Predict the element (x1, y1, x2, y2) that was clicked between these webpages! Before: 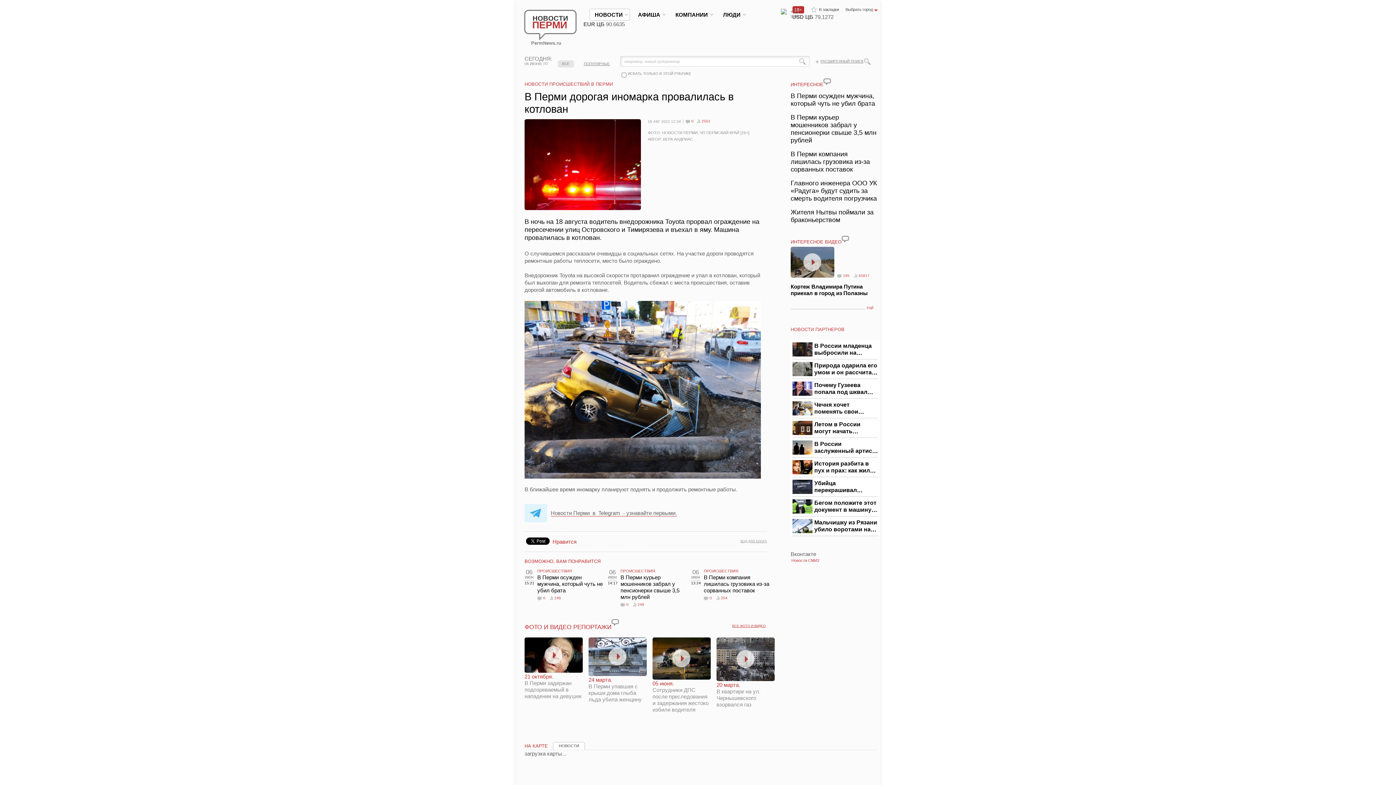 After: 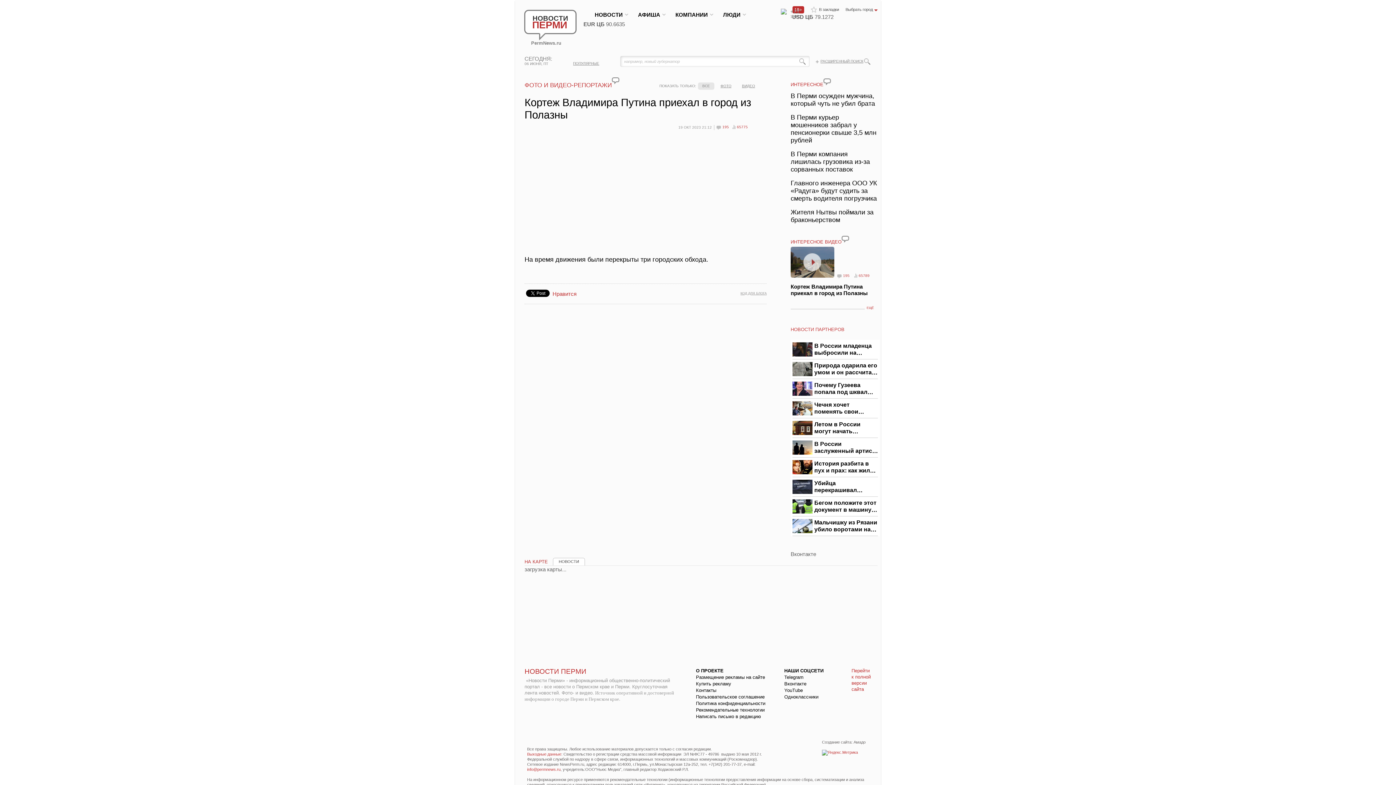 Action: bbox: (790, 283, 868, 296) label: Кортеж Владимира Путина приехал в город из Полазны